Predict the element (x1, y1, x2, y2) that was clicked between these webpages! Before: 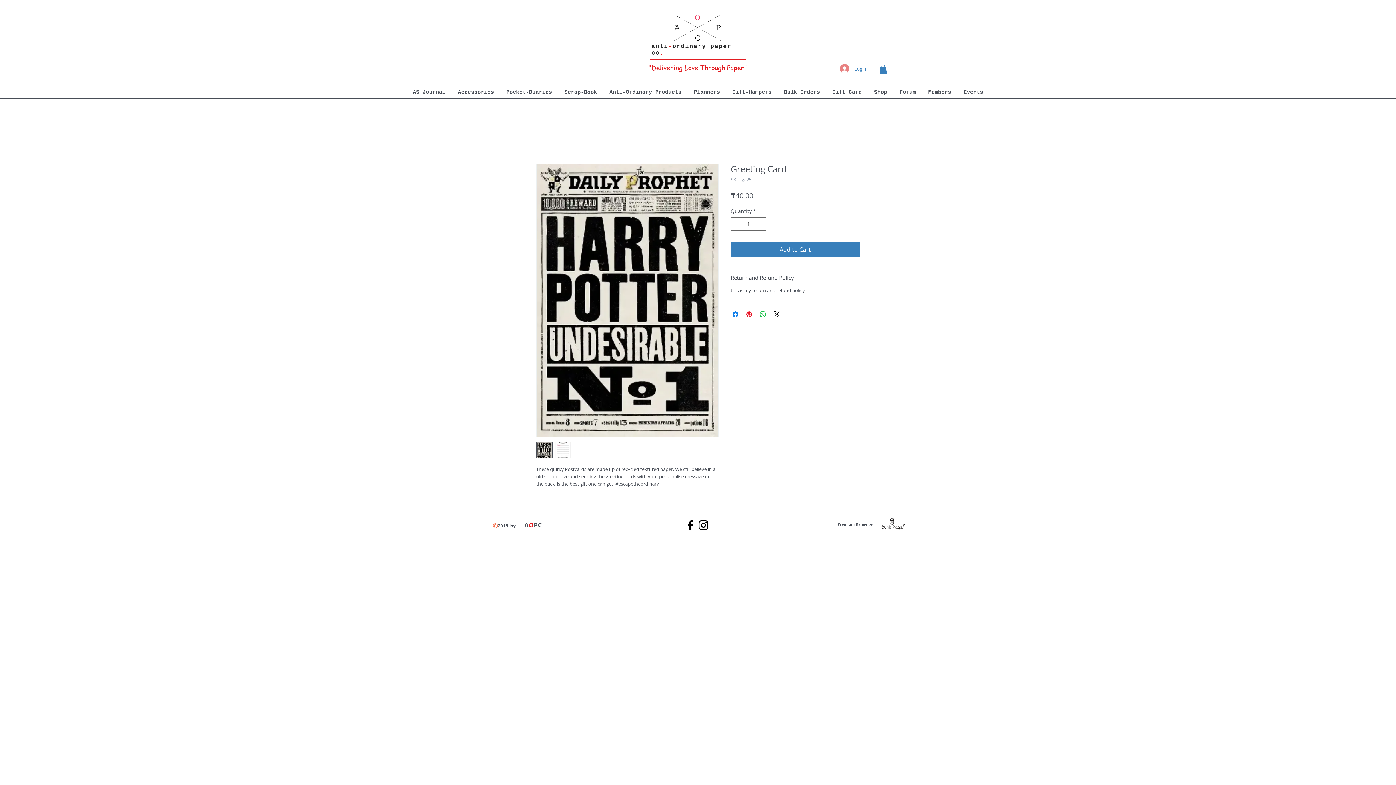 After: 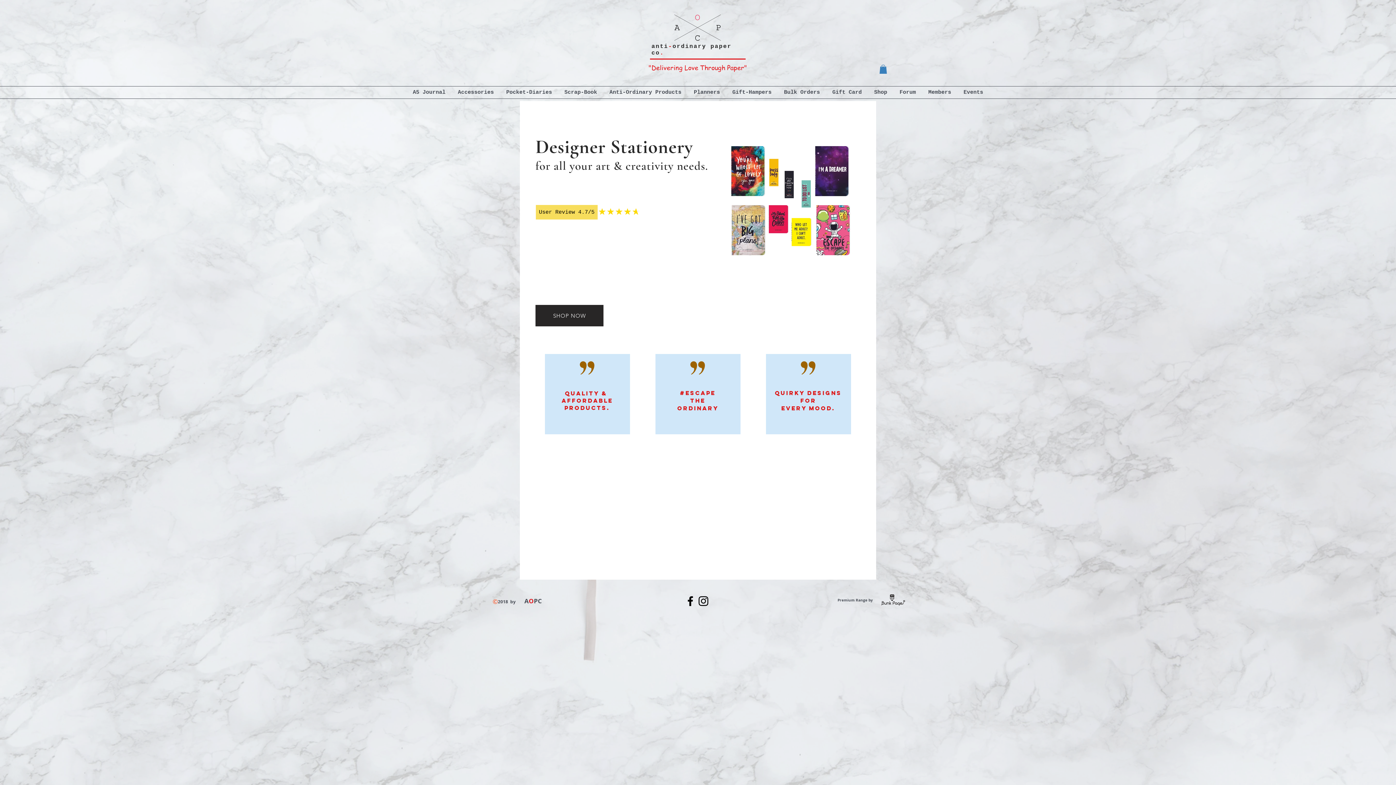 Action: bbox: (674, 14, 721, 40)